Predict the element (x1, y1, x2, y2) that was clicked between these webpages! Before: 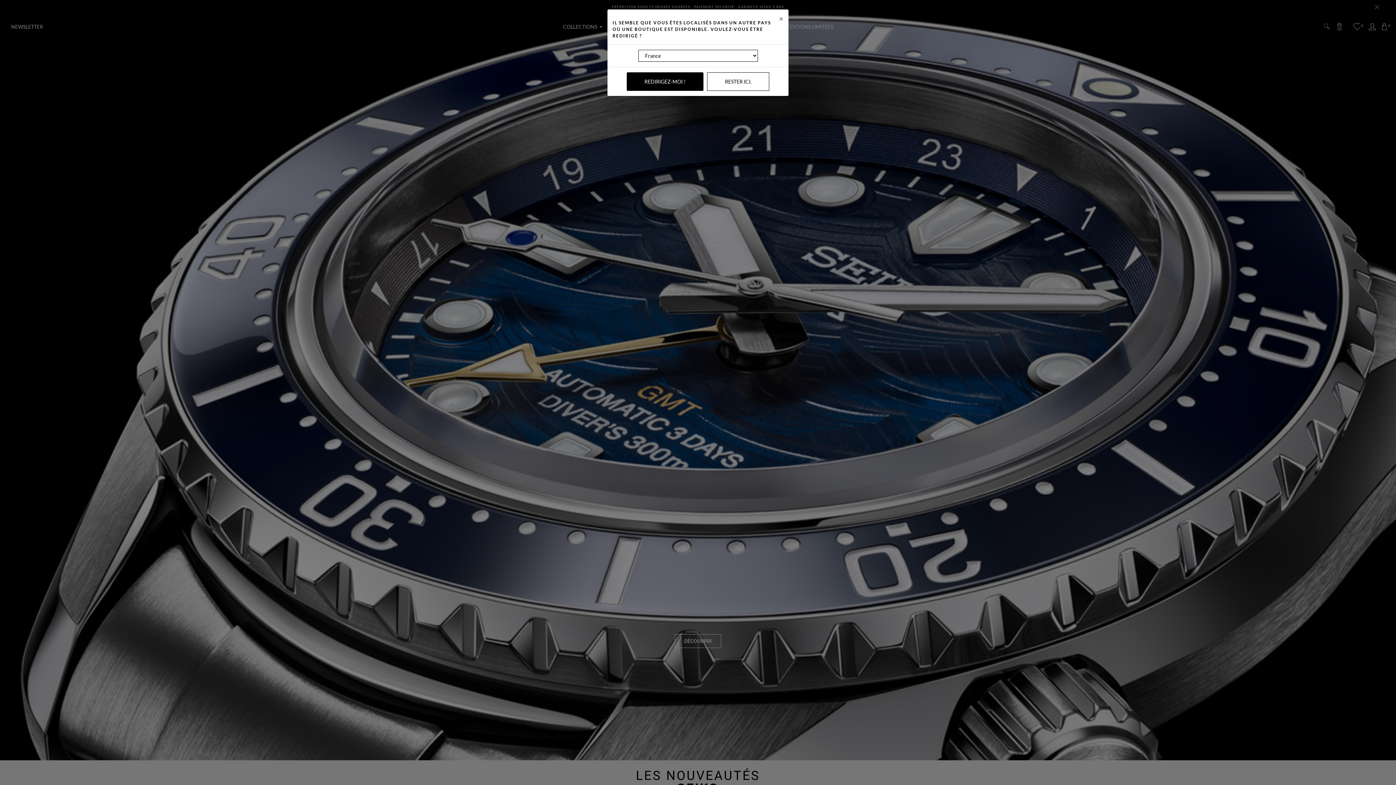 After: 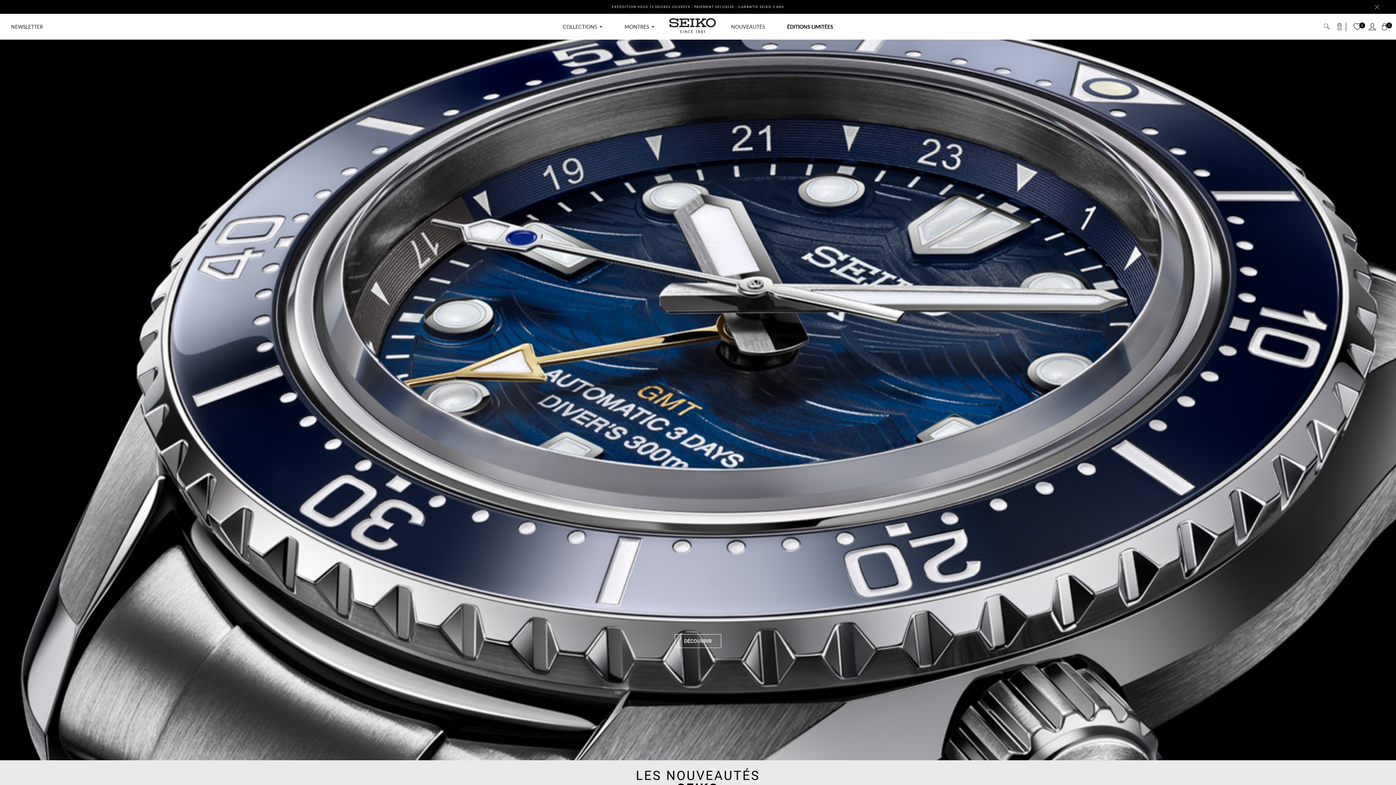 Action: bbox: (774, 9, 788, 27) label: Close